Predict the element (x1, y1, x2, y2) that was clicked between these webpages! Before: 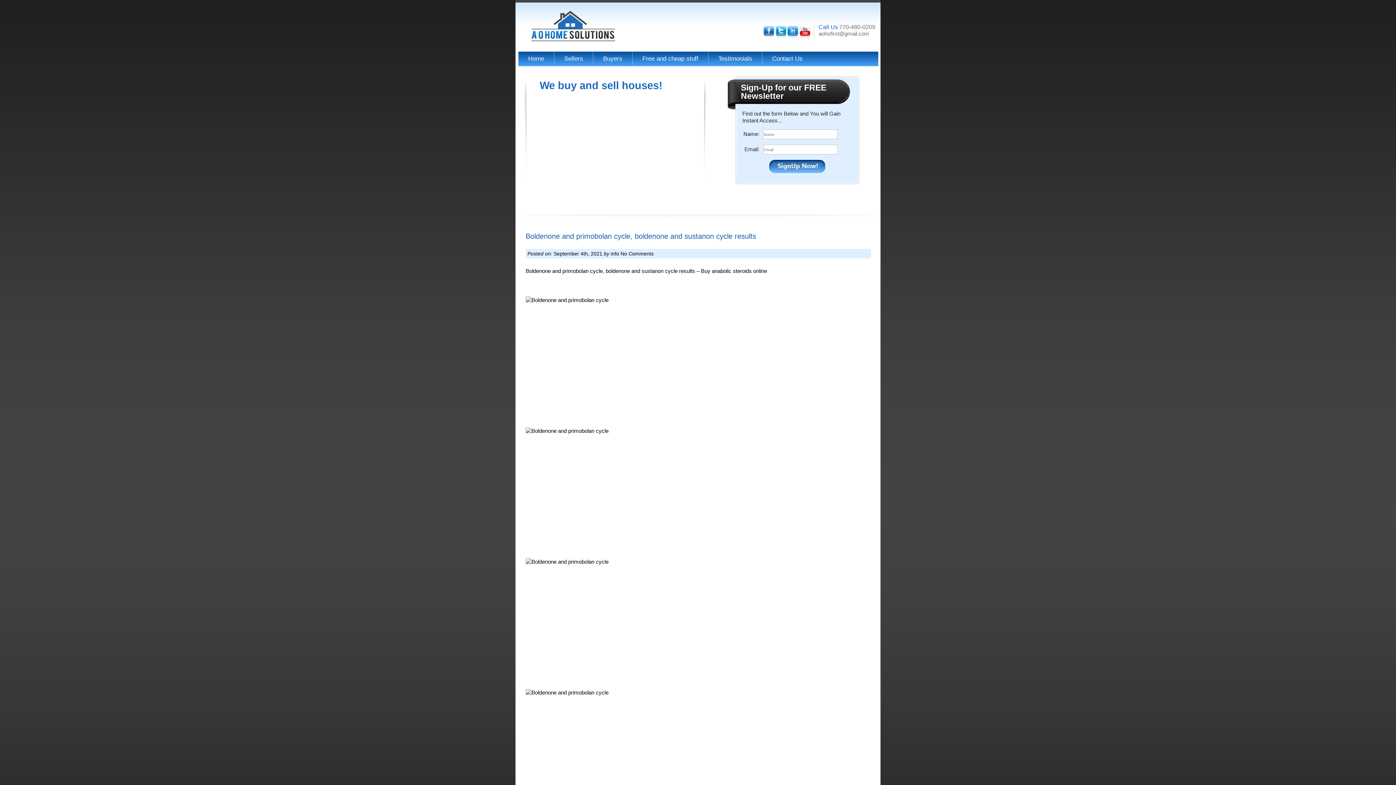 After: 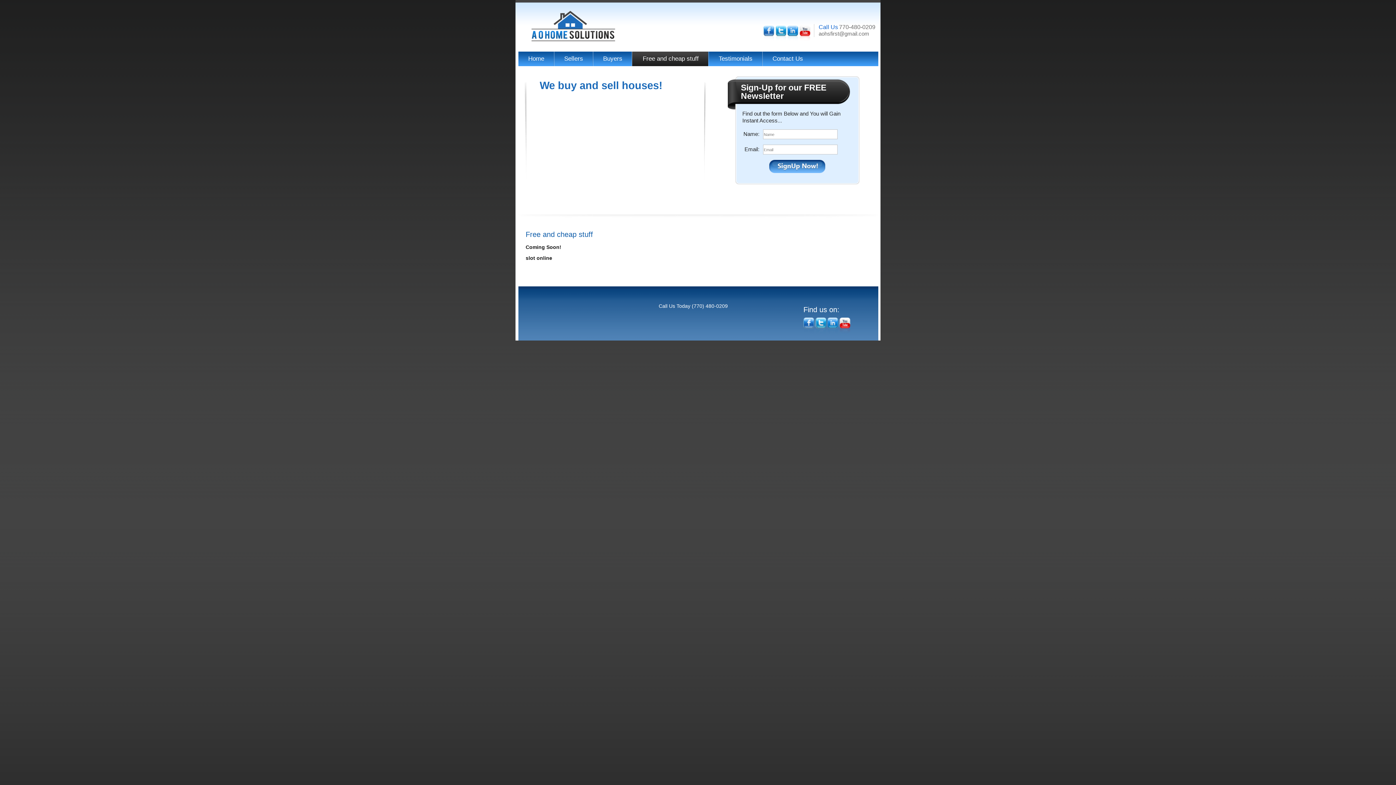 Action: label: Free and cheap stuff bbox: (632, 51, 708, 66)